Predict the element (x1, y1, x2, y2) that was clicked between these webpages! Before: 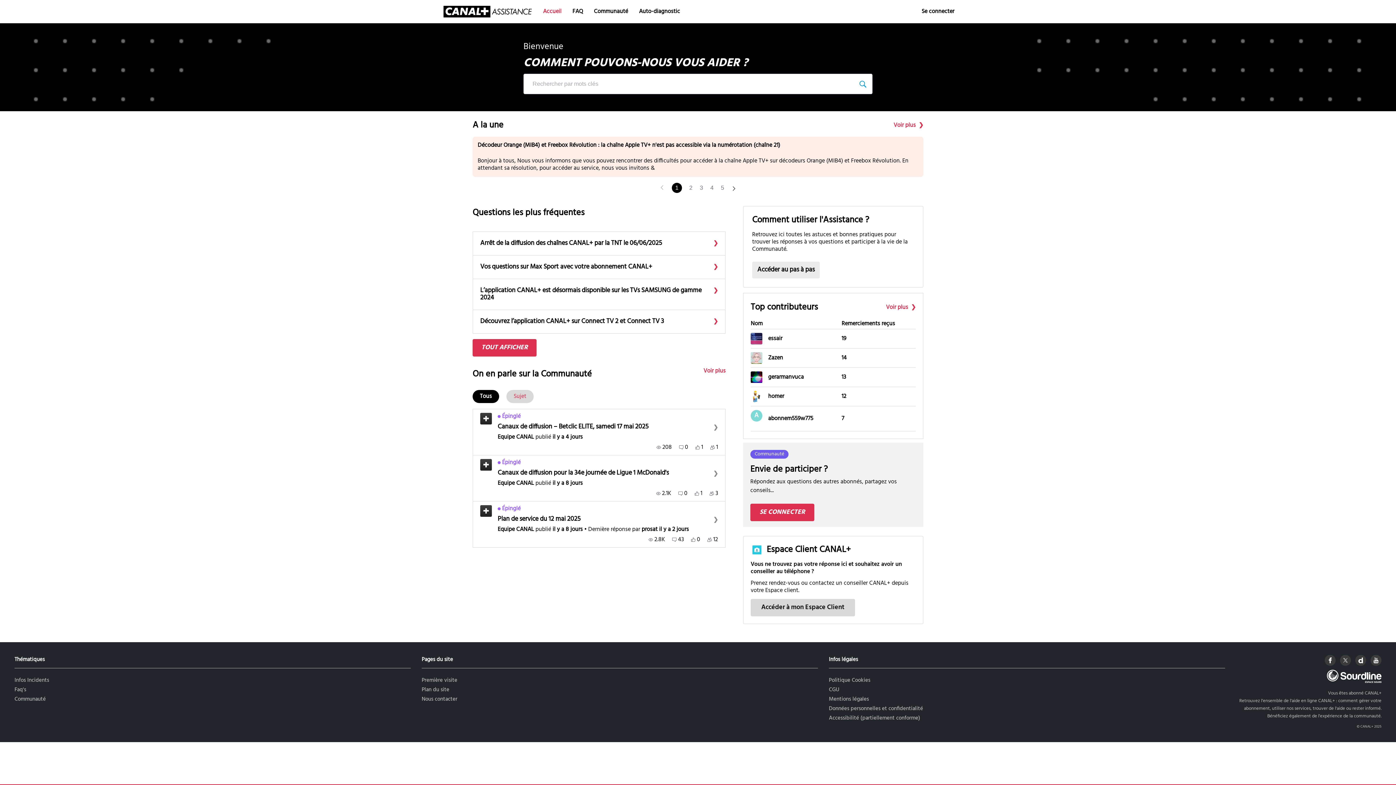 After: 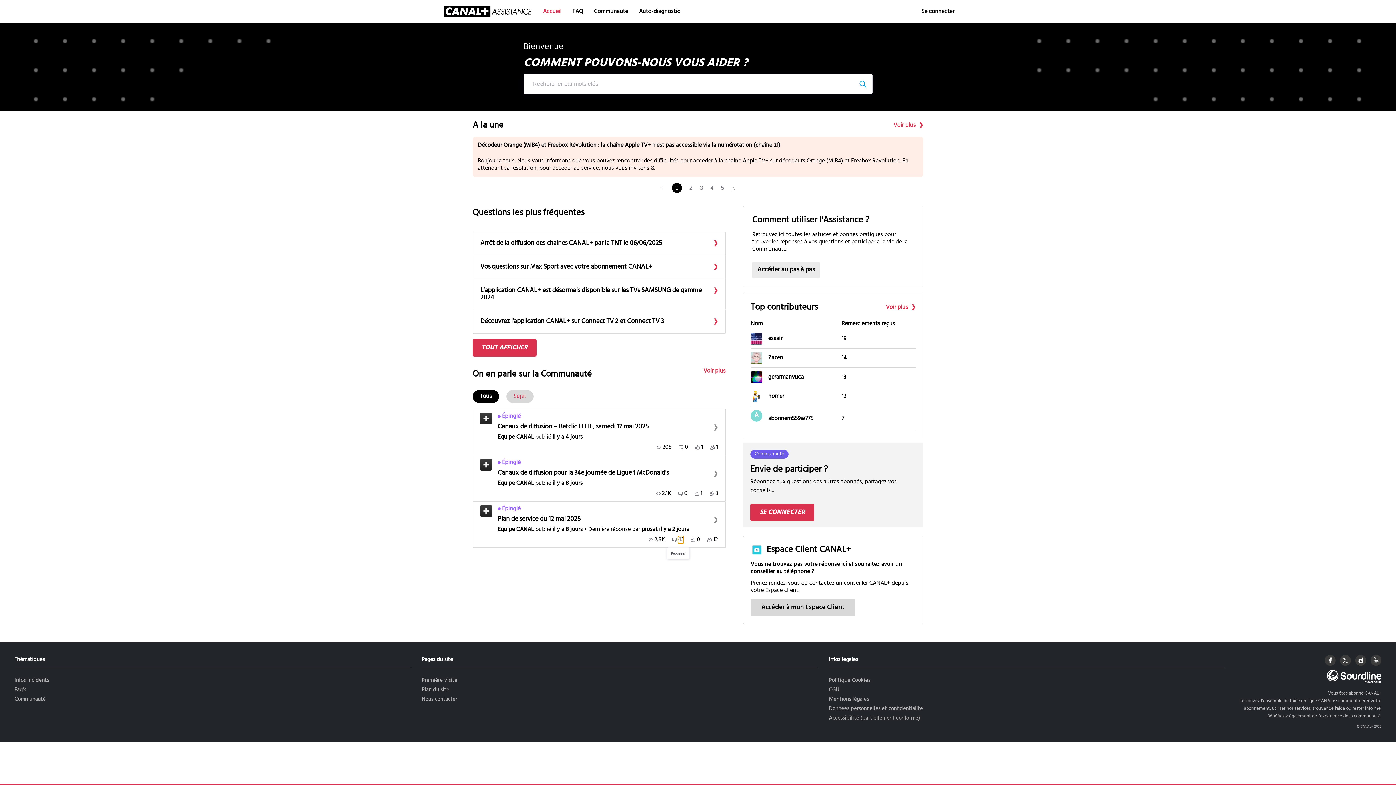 Action: bbox: (672, 536, 684, 543) label: 43 Réponses